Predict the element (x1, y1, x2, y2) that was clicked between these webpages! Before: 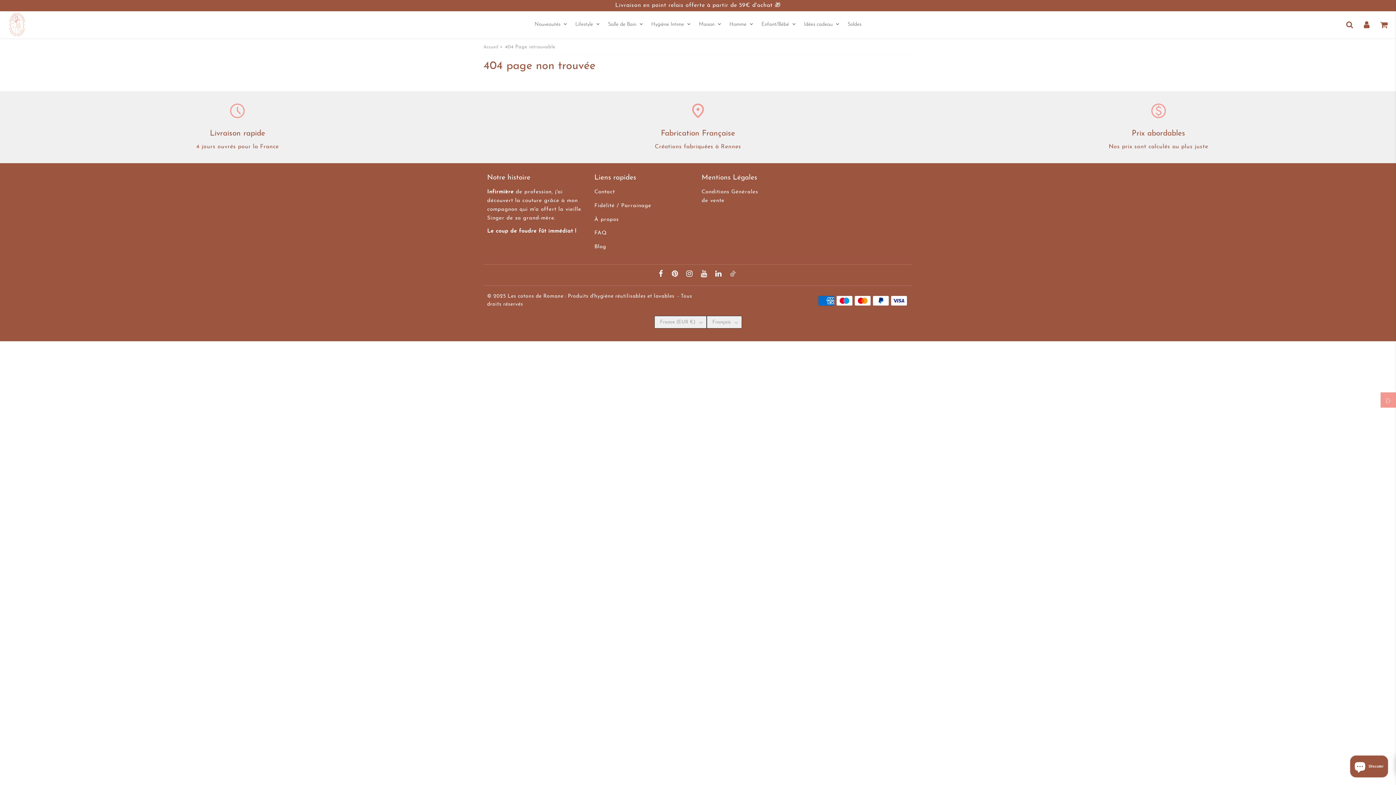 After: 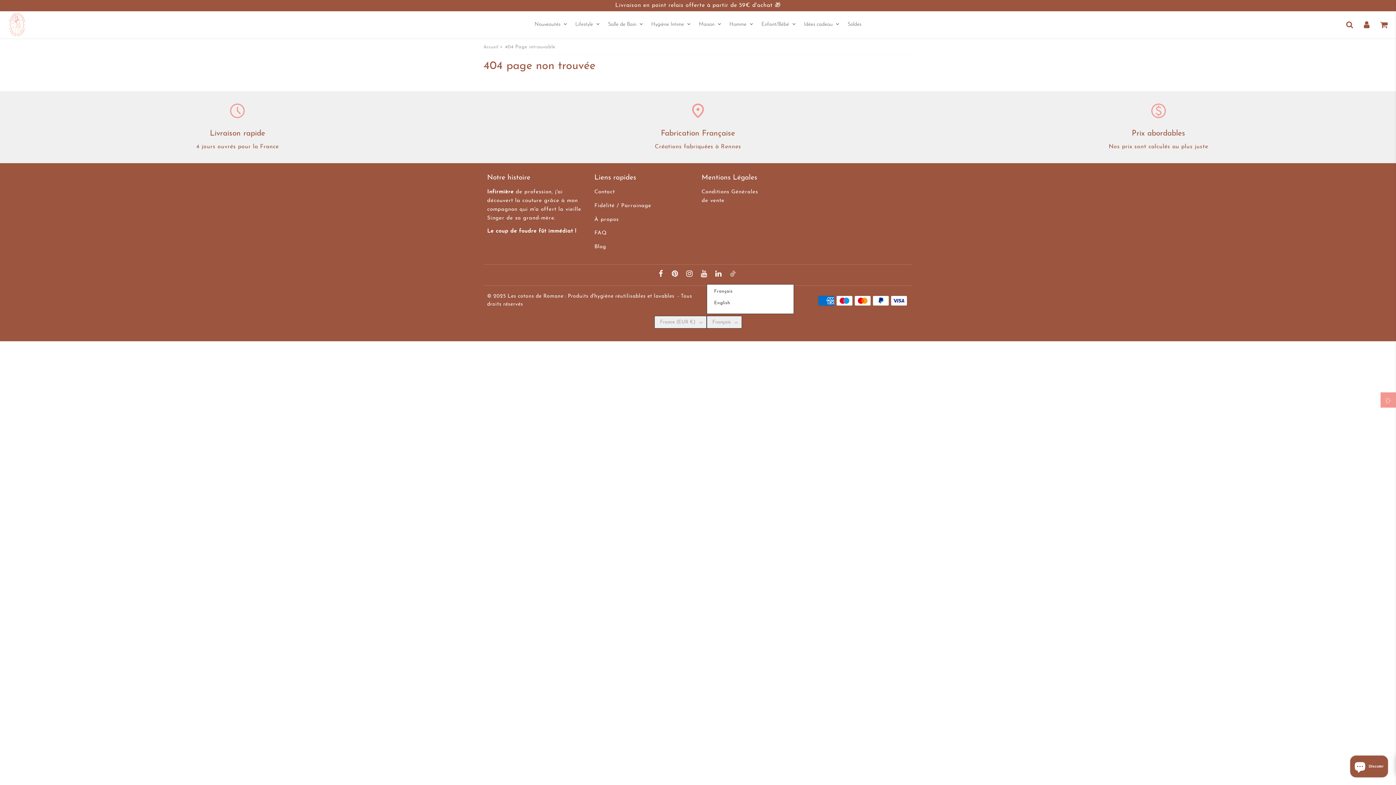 Action: label: Français bbox: (706, 316, 742, 328)